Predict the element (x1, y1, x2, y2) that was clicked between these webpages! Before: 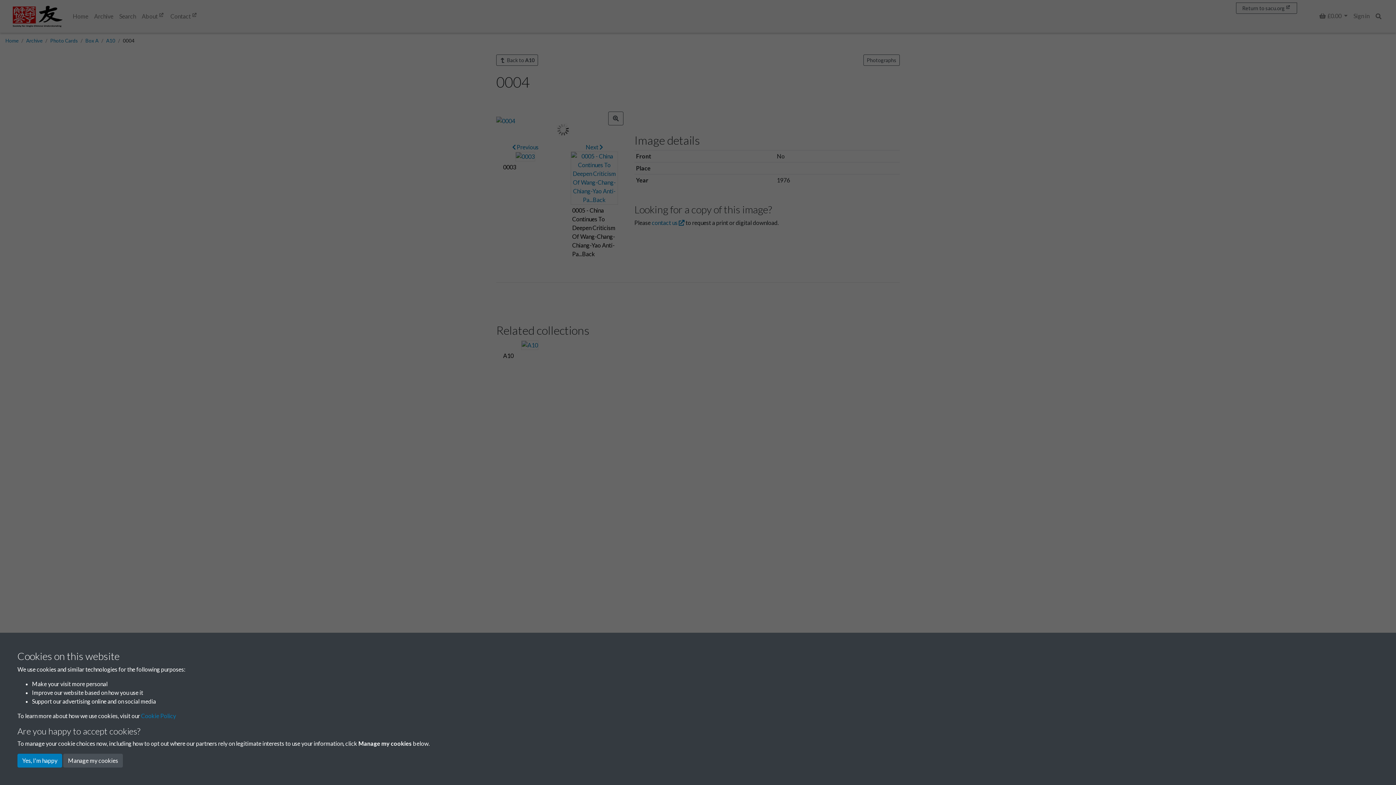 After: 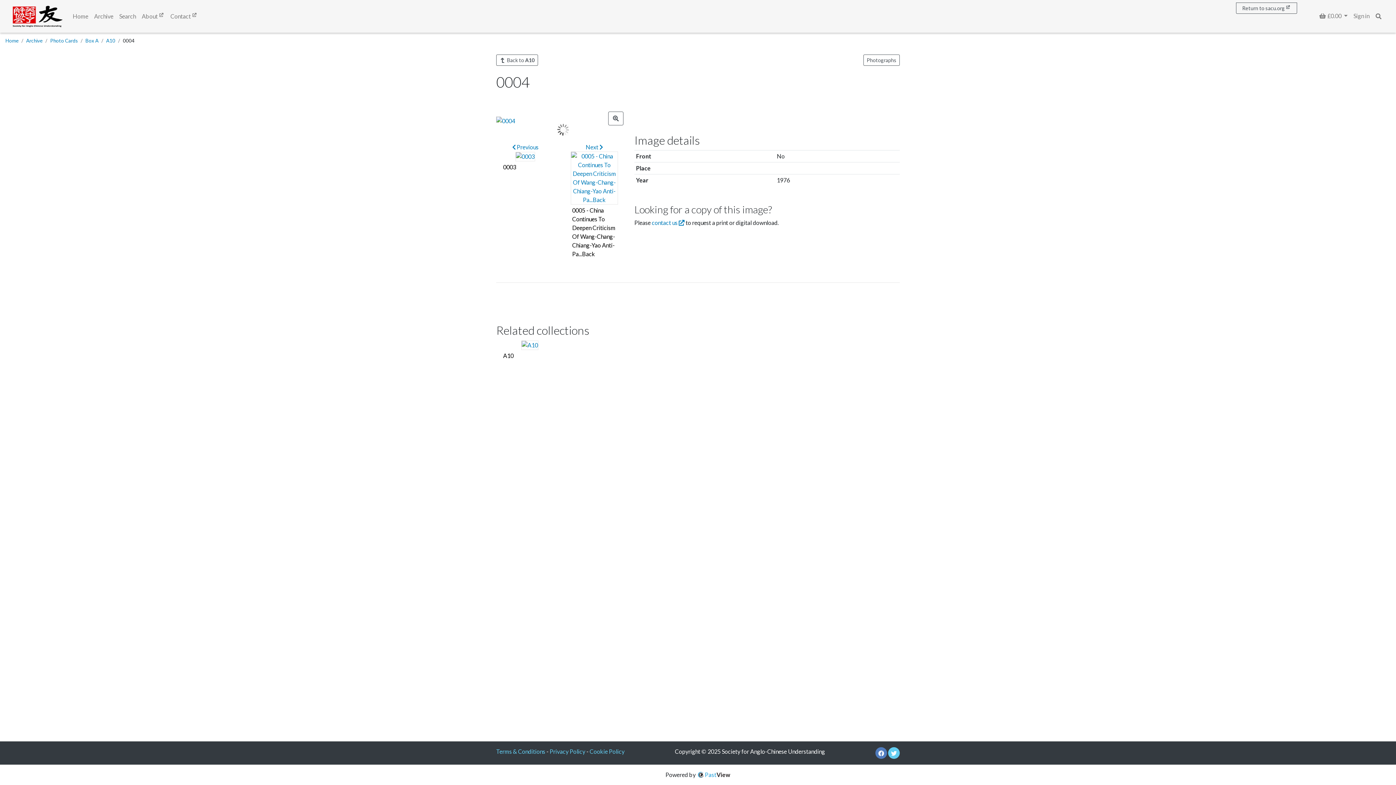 Action: bbox: (17, 754, 62, 768) label: Yes, I'm happy